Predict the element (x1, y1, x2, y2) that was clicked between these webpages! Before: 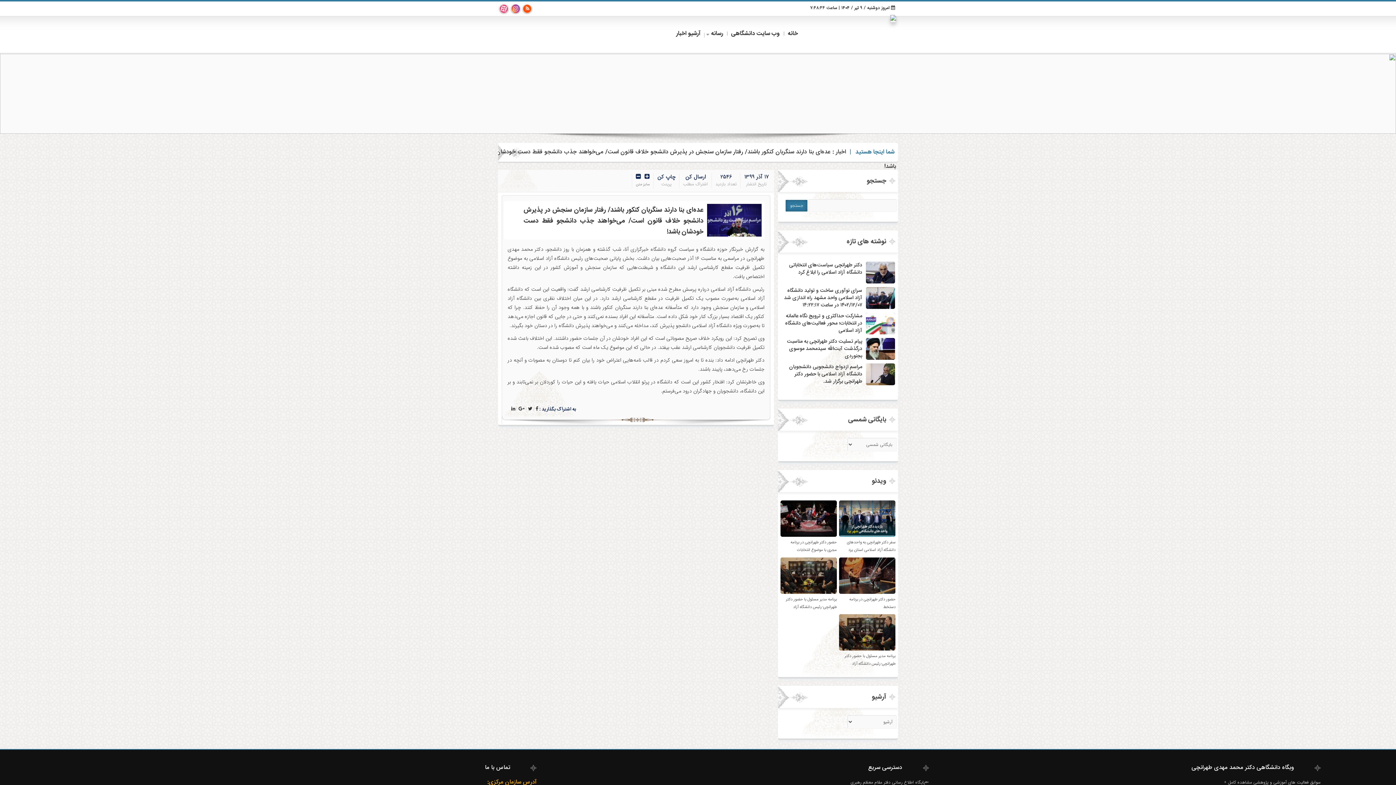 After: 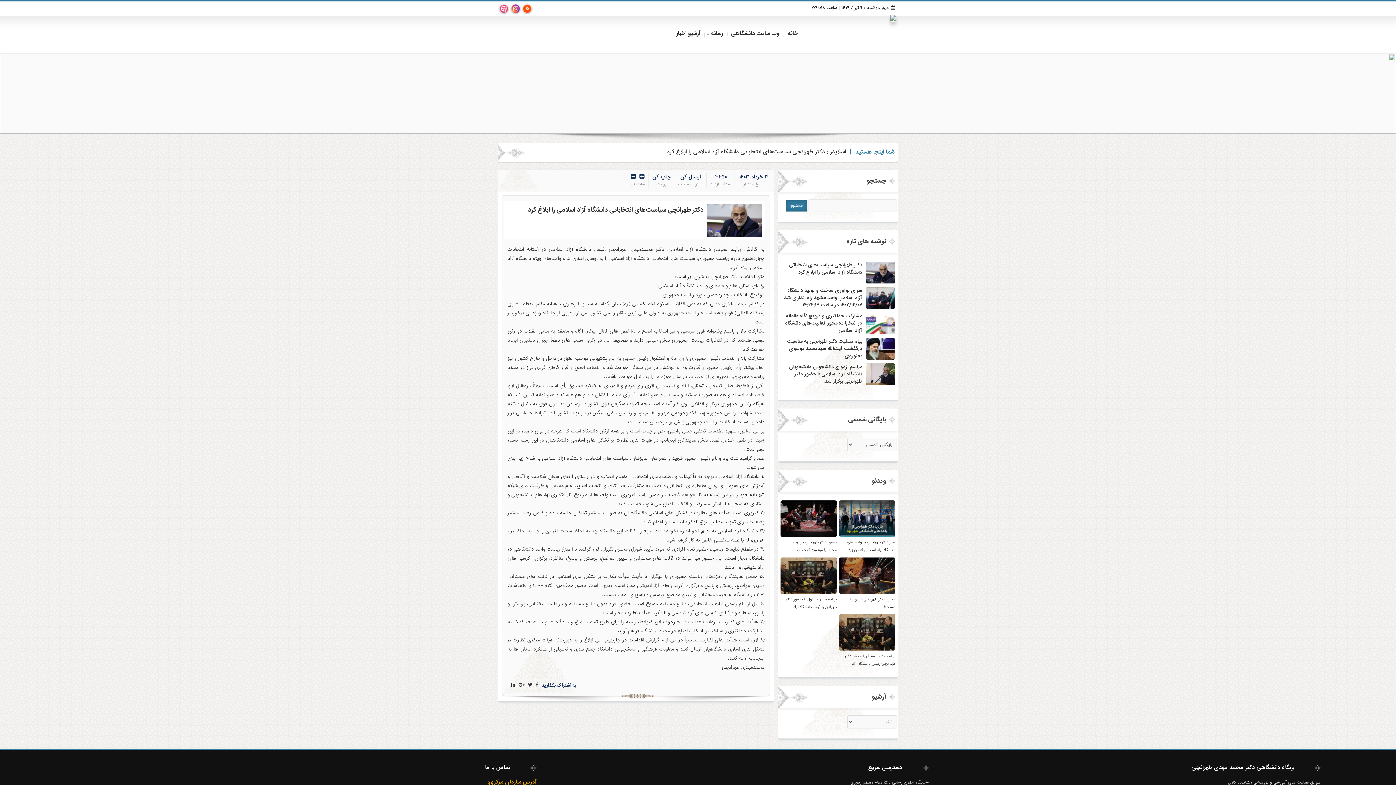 Action: bbox: (866, 278, 895, 286)